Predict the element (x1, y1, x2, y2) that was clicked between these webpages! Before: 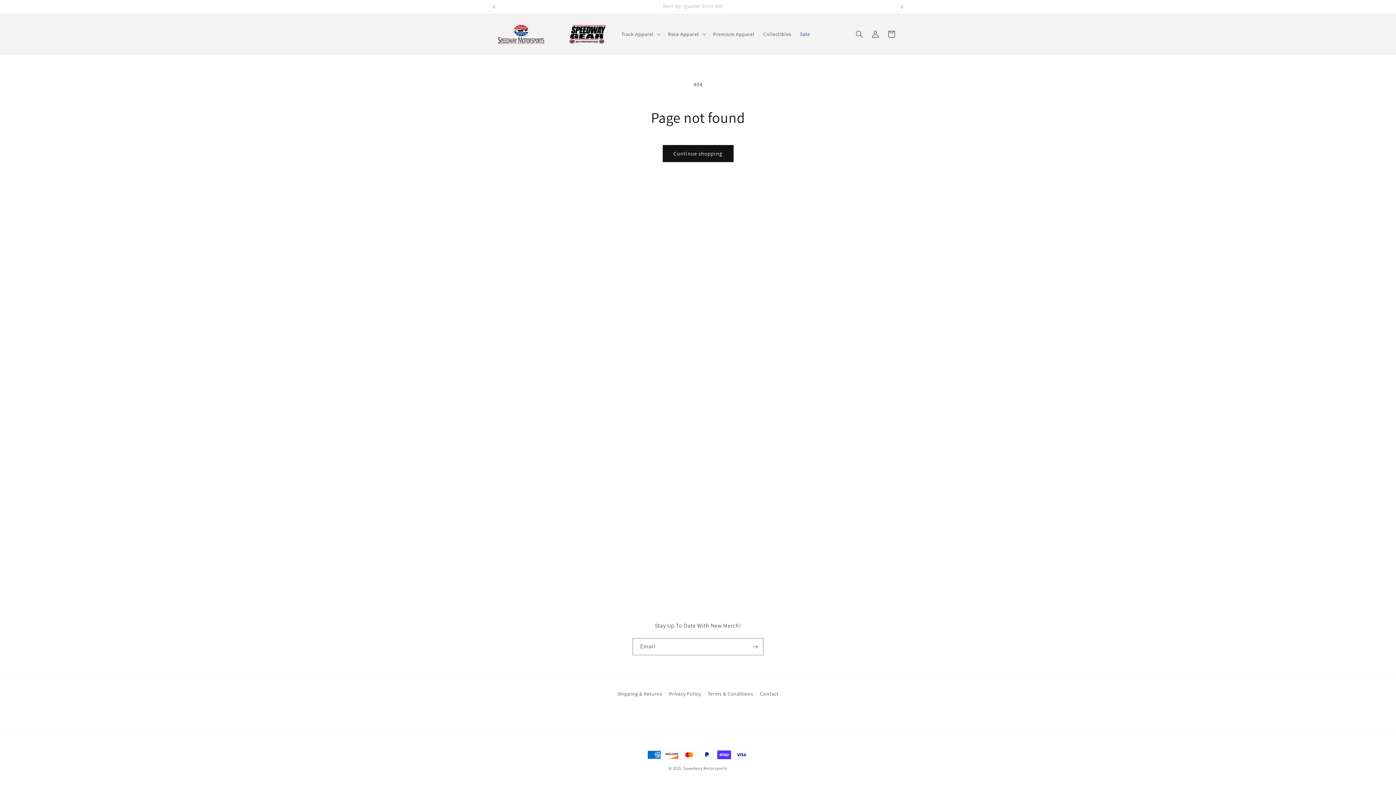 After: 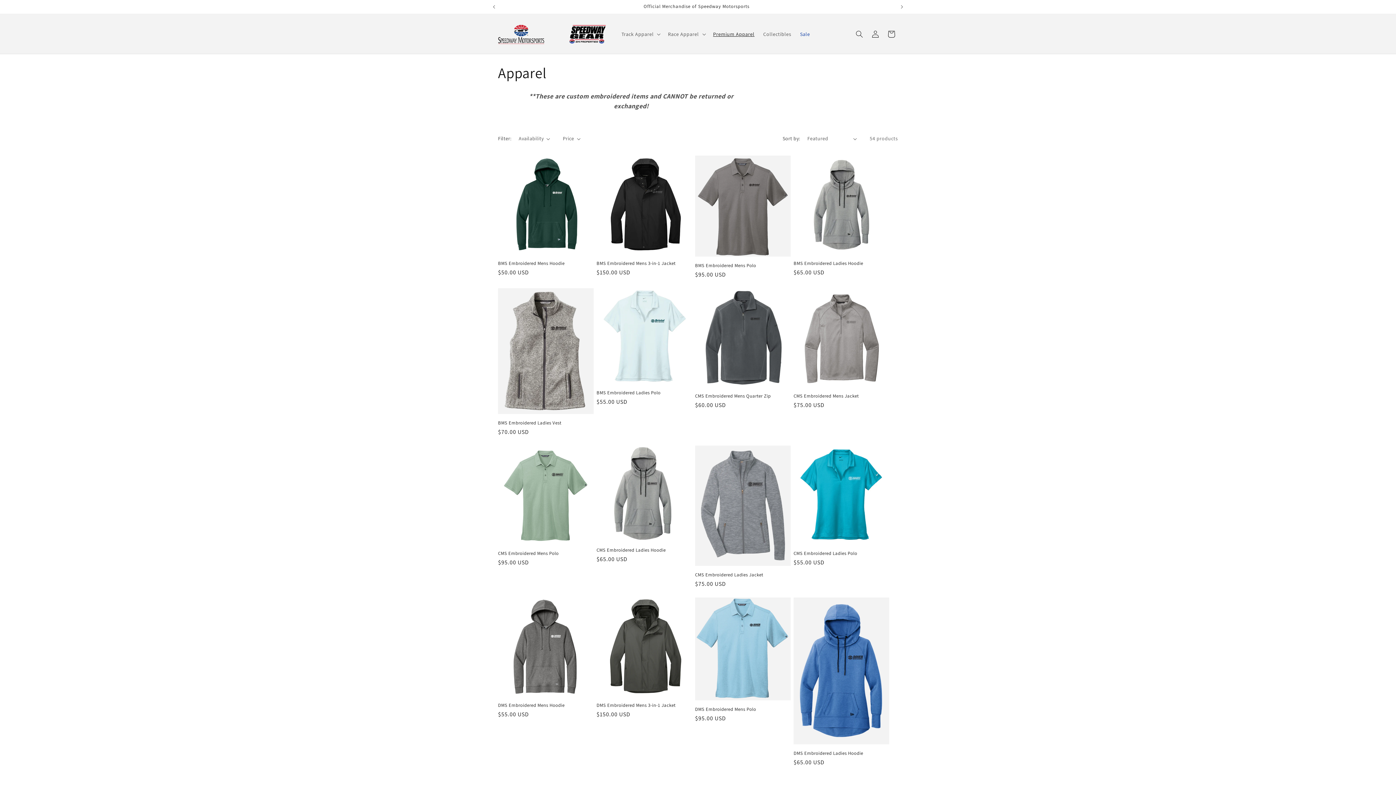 Action: bbox: (708, 26, 759, 41) label: Premium Apparel